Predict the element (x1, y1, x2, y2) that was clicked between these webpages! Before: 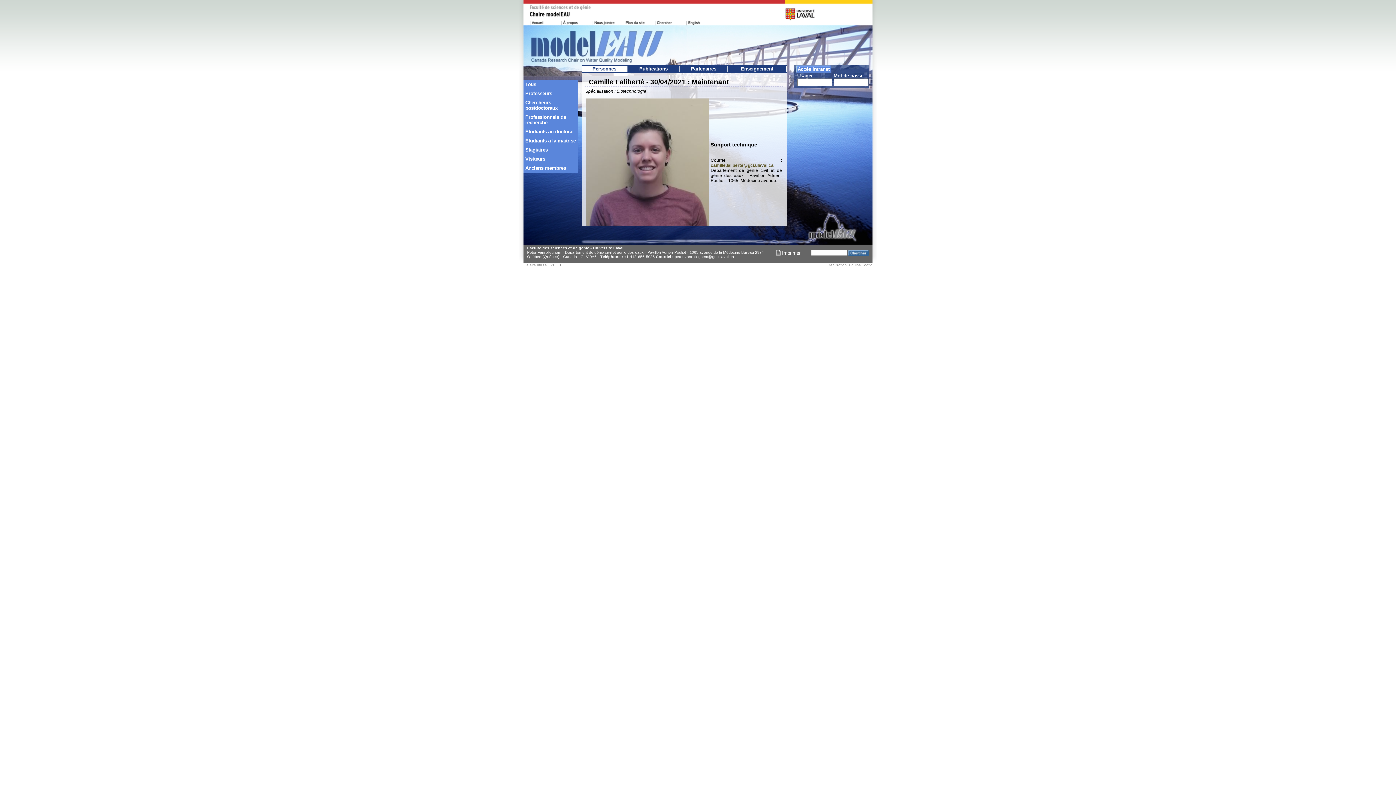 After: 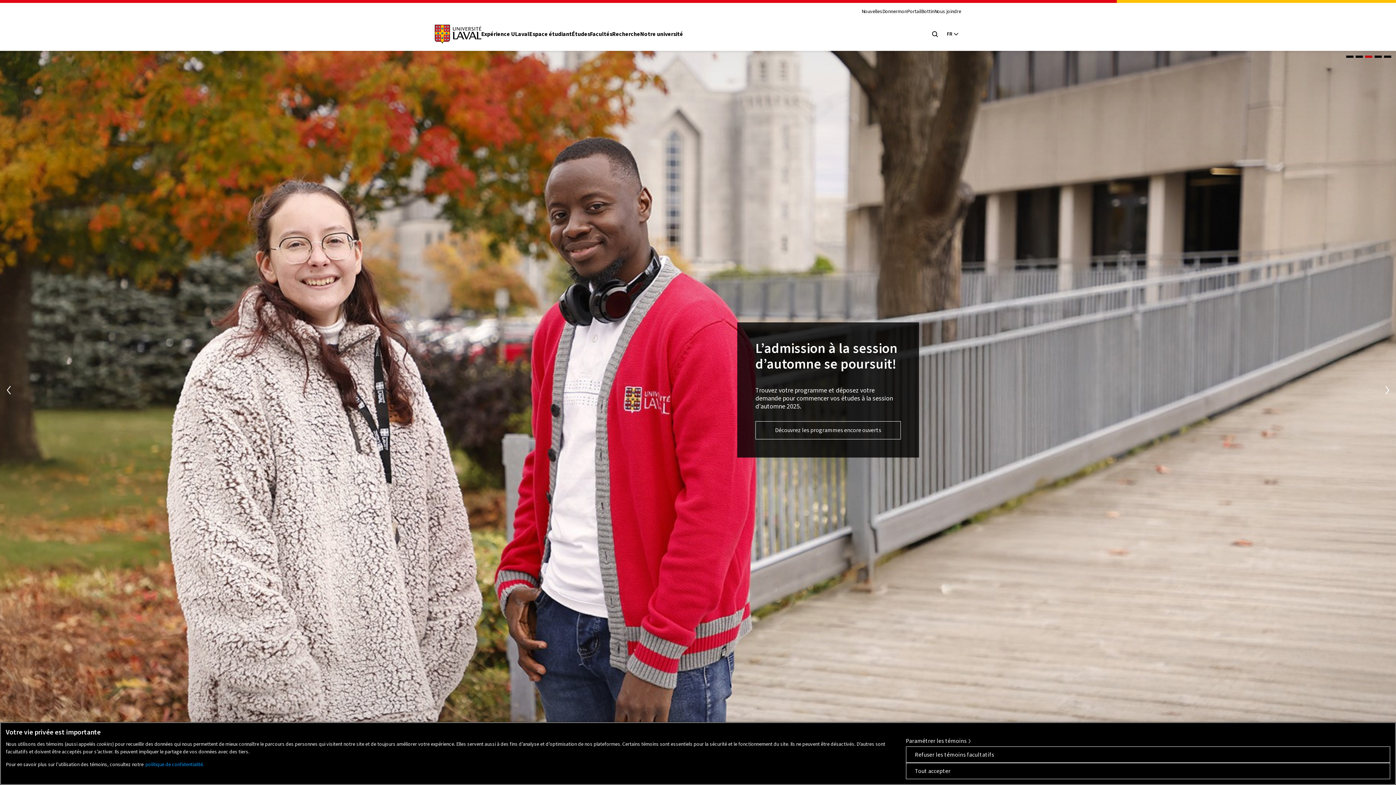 Action: bbox: (785, 8, 872, 20)